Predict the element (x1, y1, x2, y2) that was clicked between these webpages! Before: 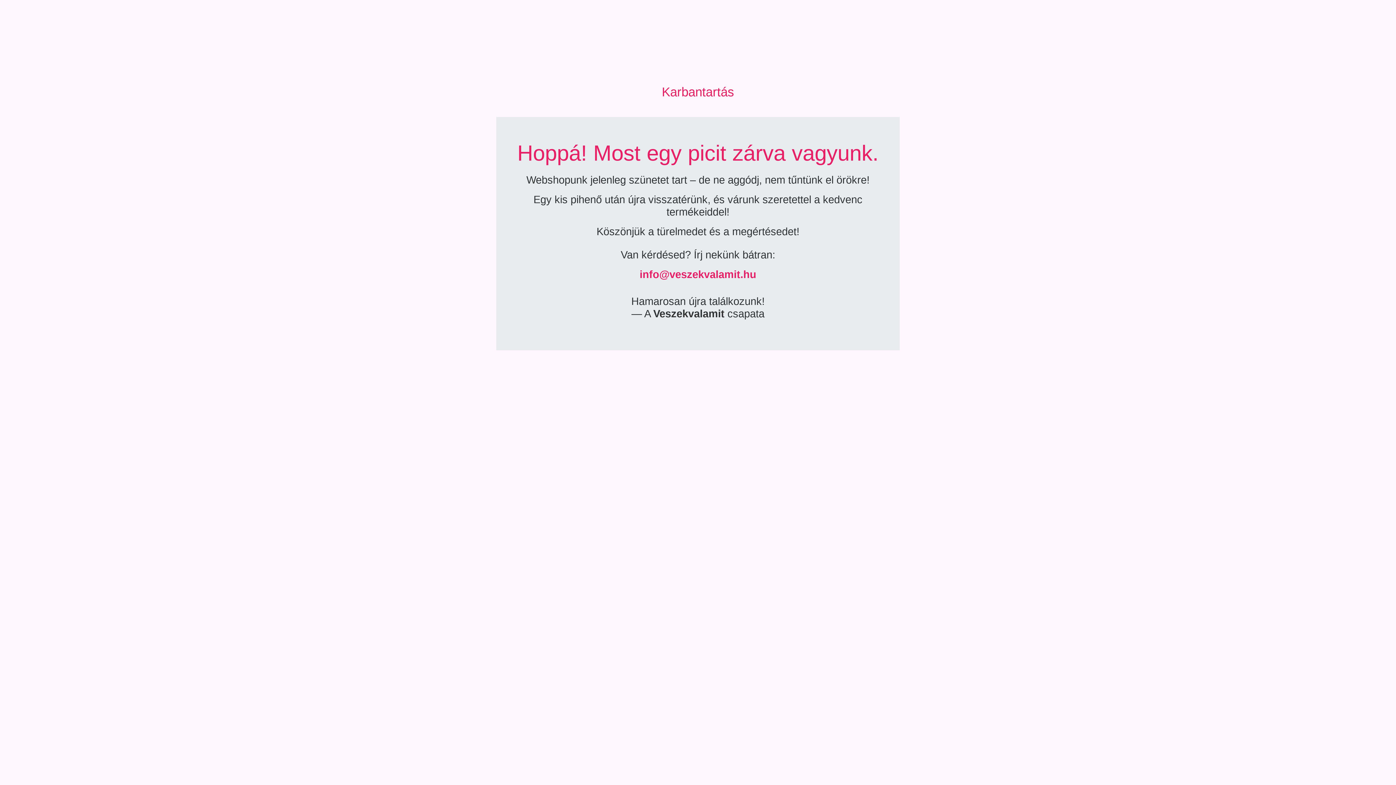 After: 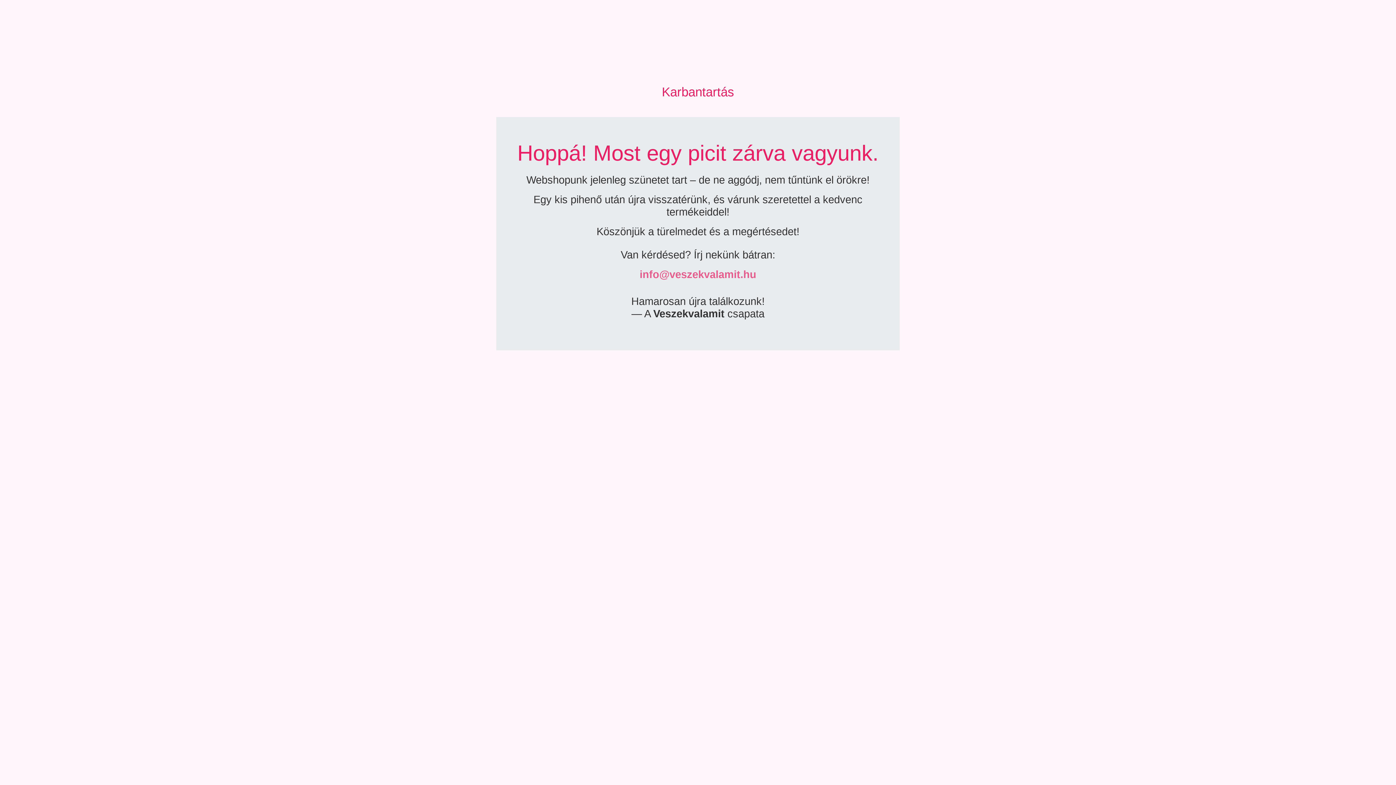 Action: label: info@veszekvalamit.hu bbox: (639, 268, 756, 280)